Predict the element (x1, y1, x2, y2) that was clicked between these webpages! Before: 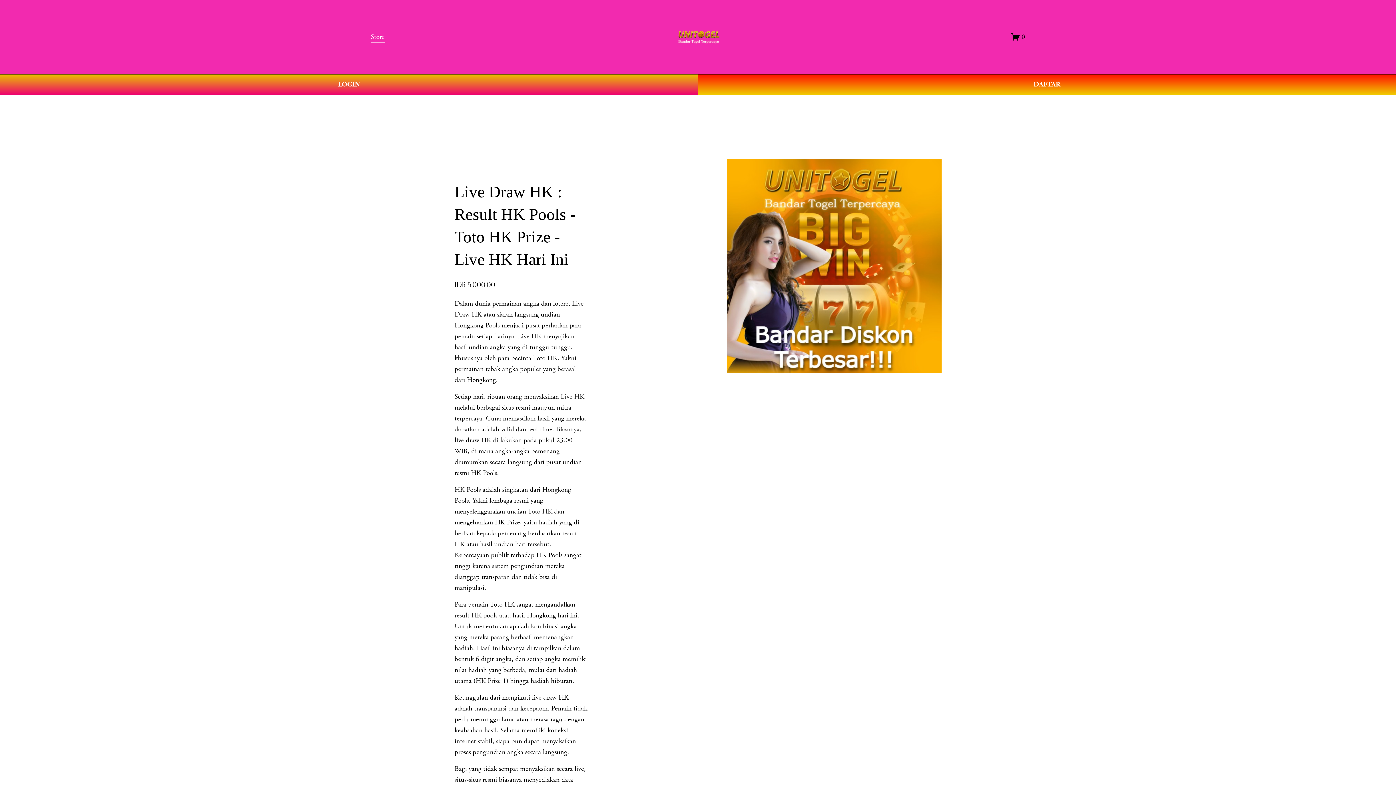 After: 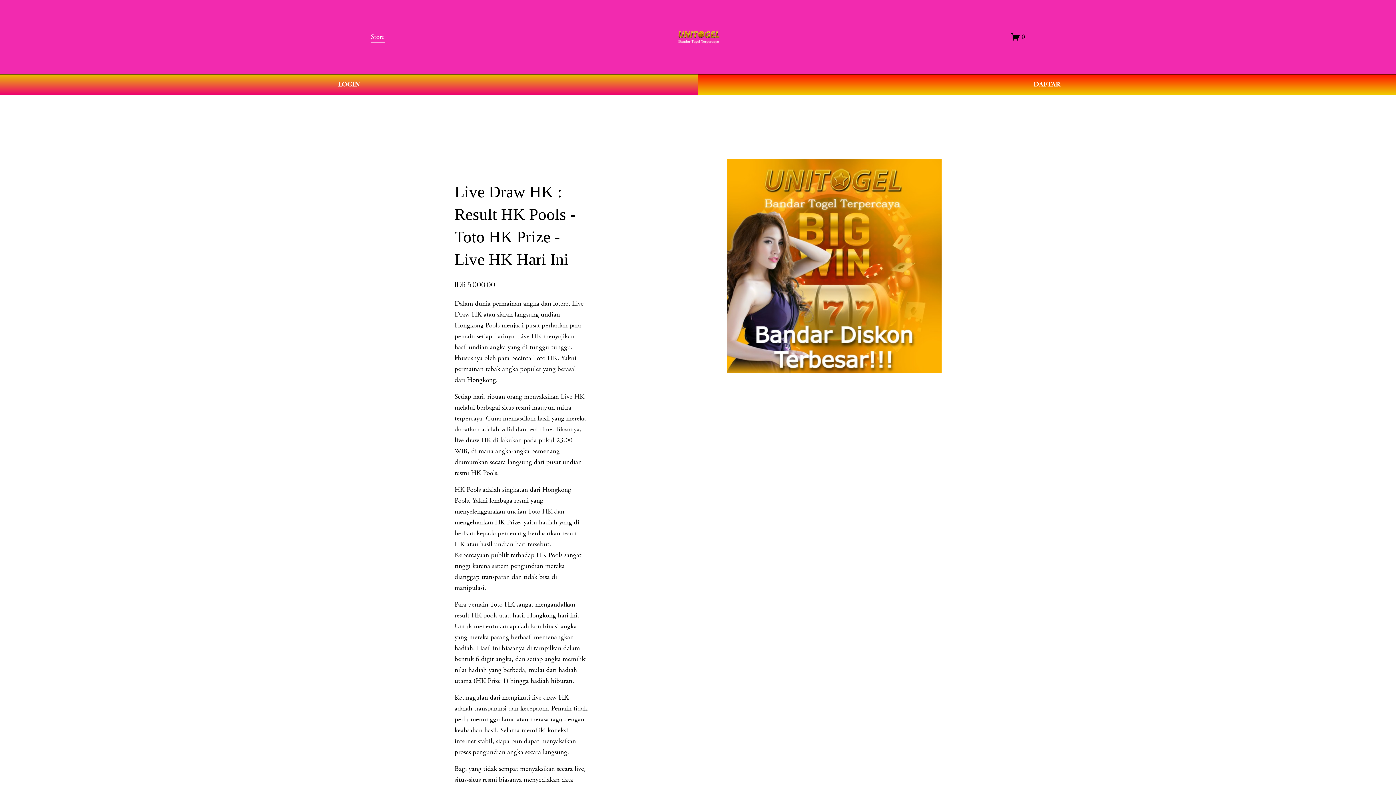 Action: label: 0 bbox: (1011, 32, 1025, 41)